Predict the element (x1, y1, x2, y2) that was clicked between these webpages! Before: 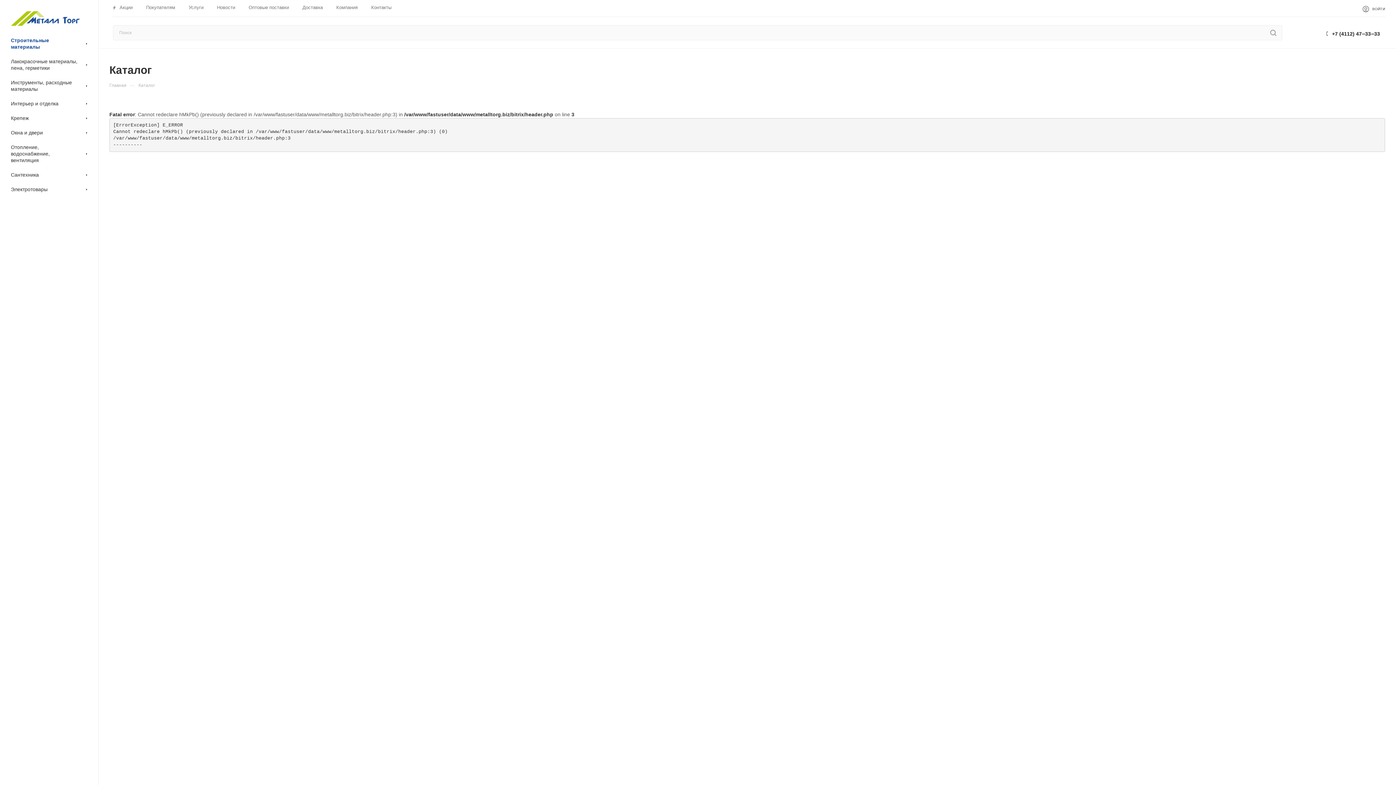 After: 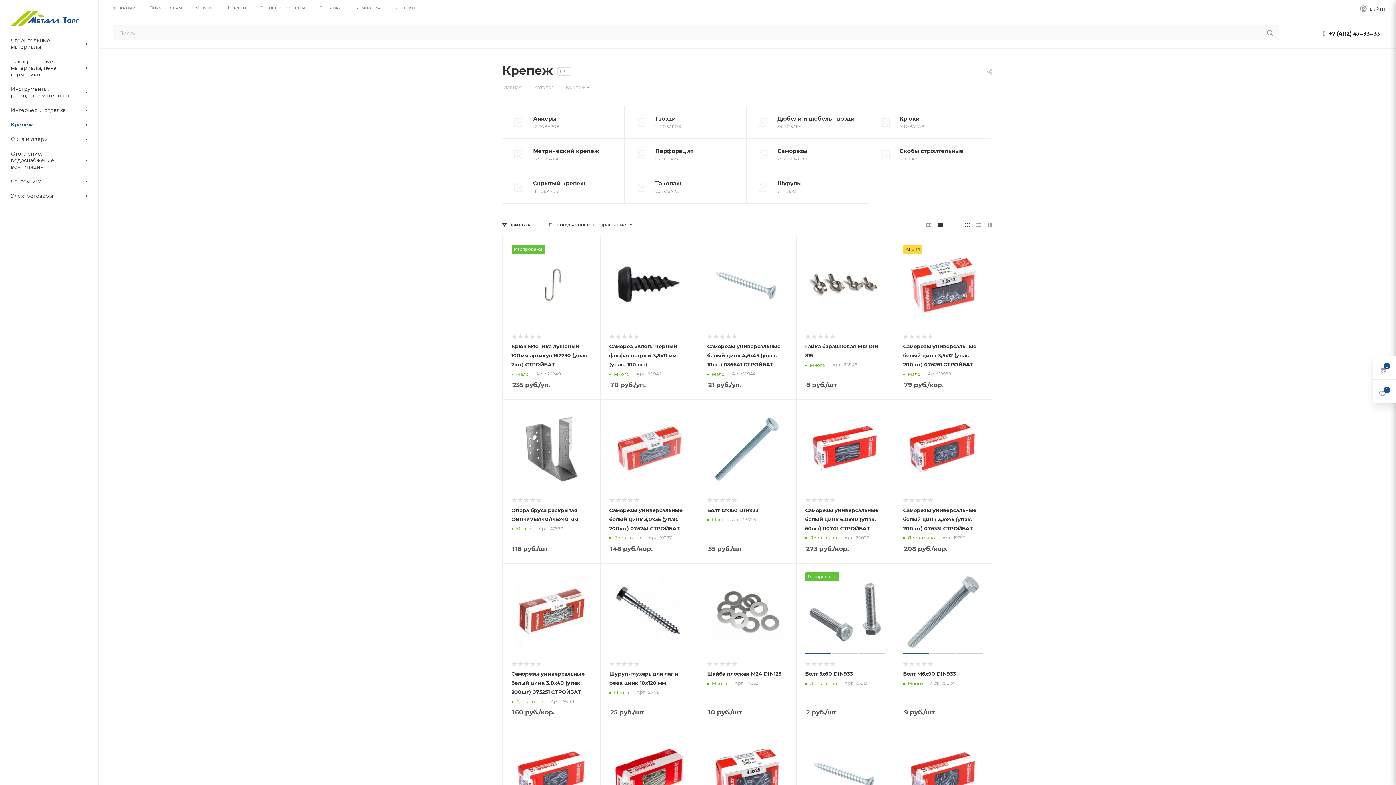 Action: label: Крепеж bbox: (2, 111, 98, 125)